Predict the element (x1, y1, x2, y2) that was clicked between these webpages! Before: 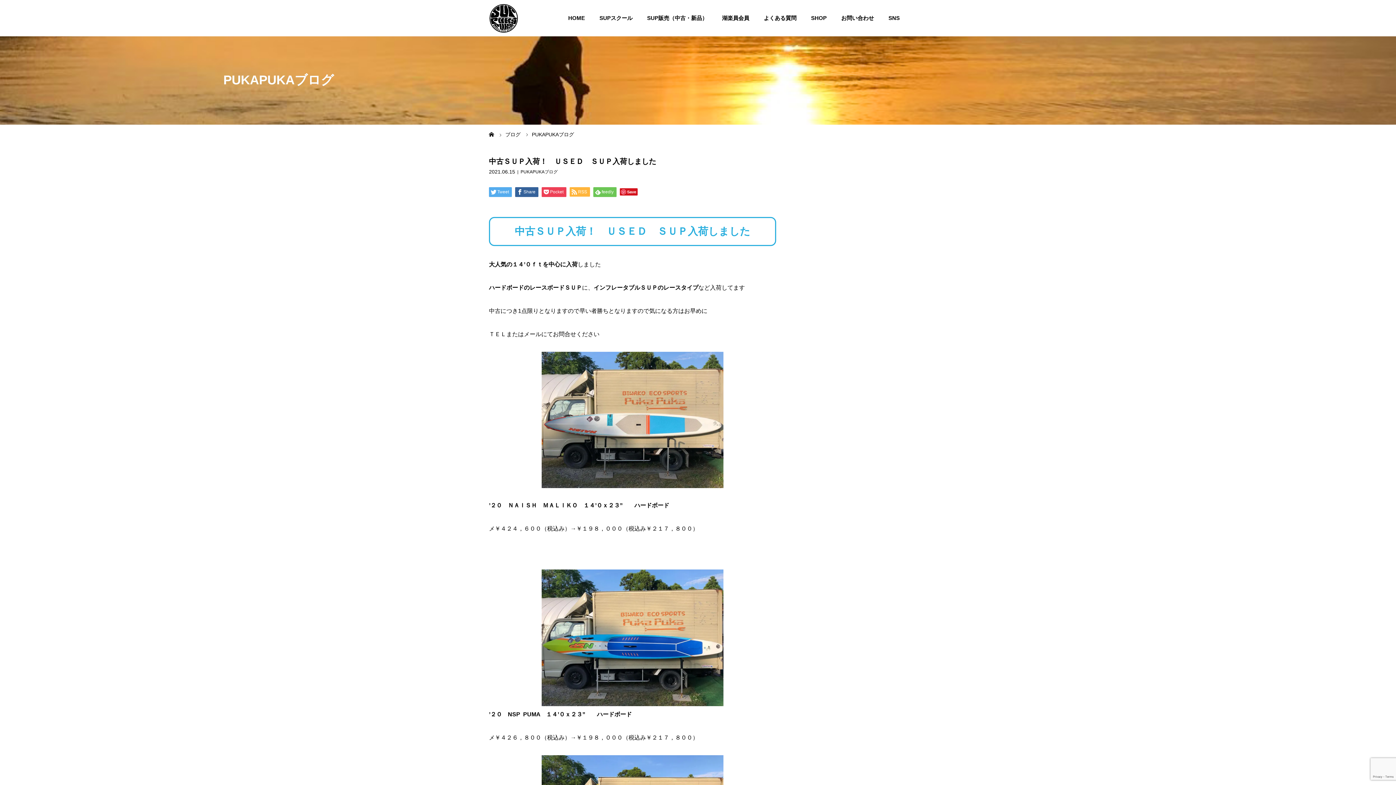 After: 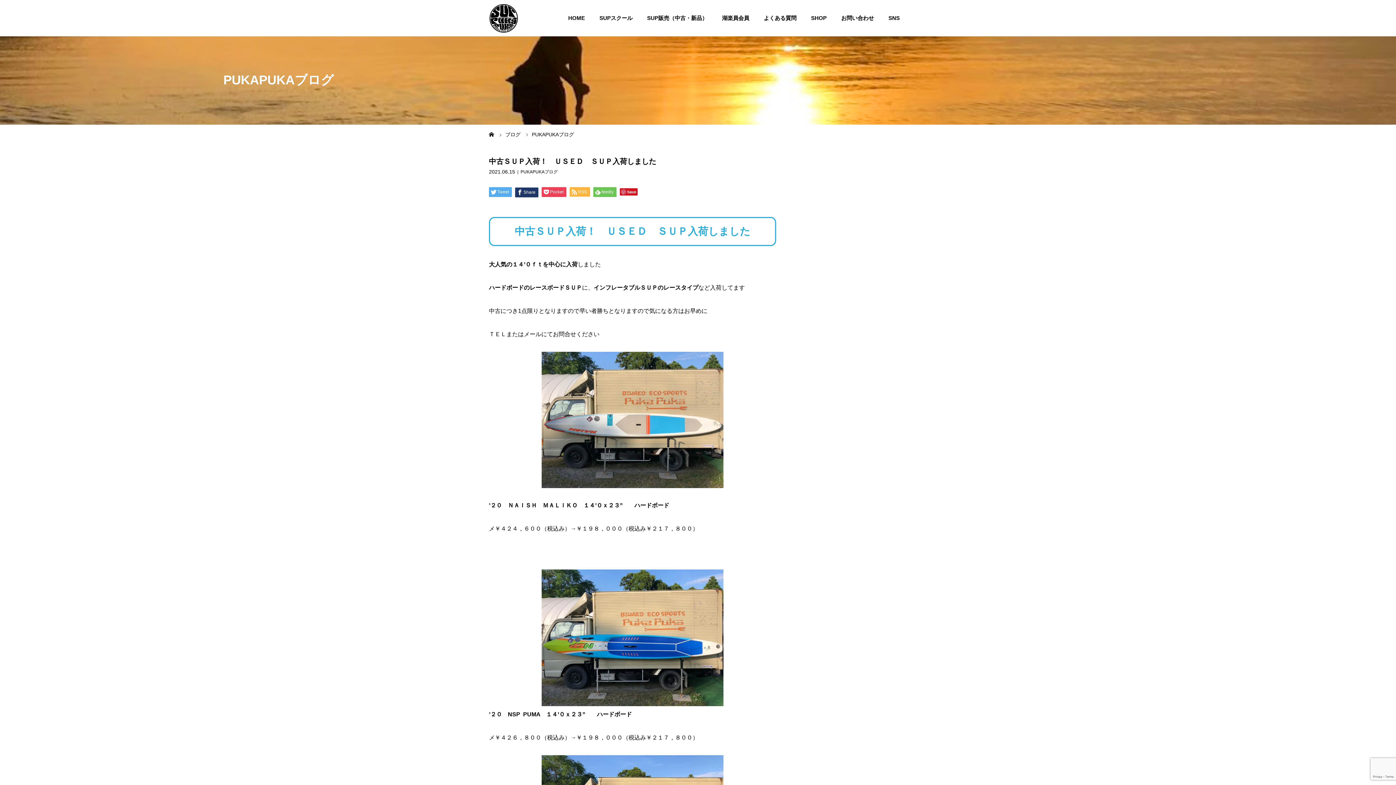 Action: bbox: (515, 187, 538, 197) label: Share